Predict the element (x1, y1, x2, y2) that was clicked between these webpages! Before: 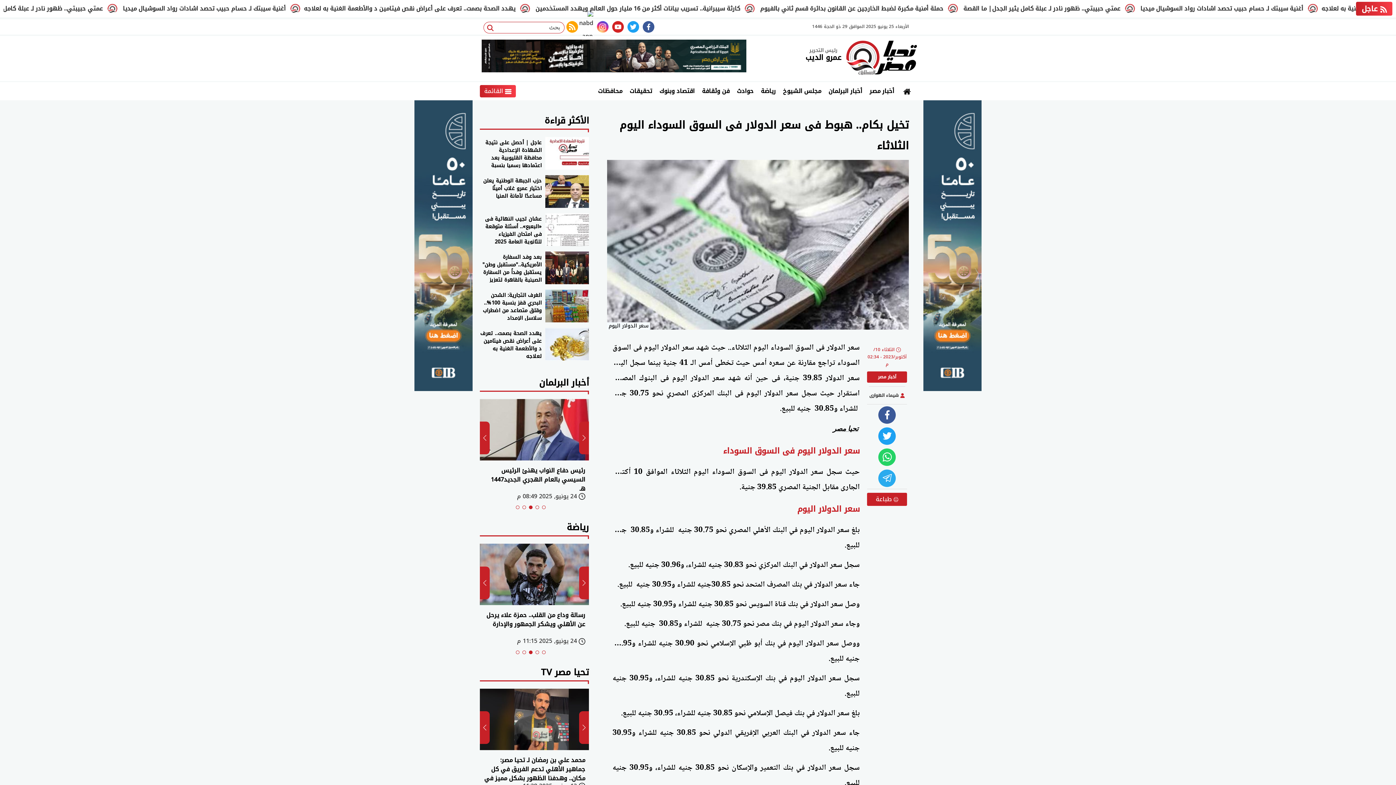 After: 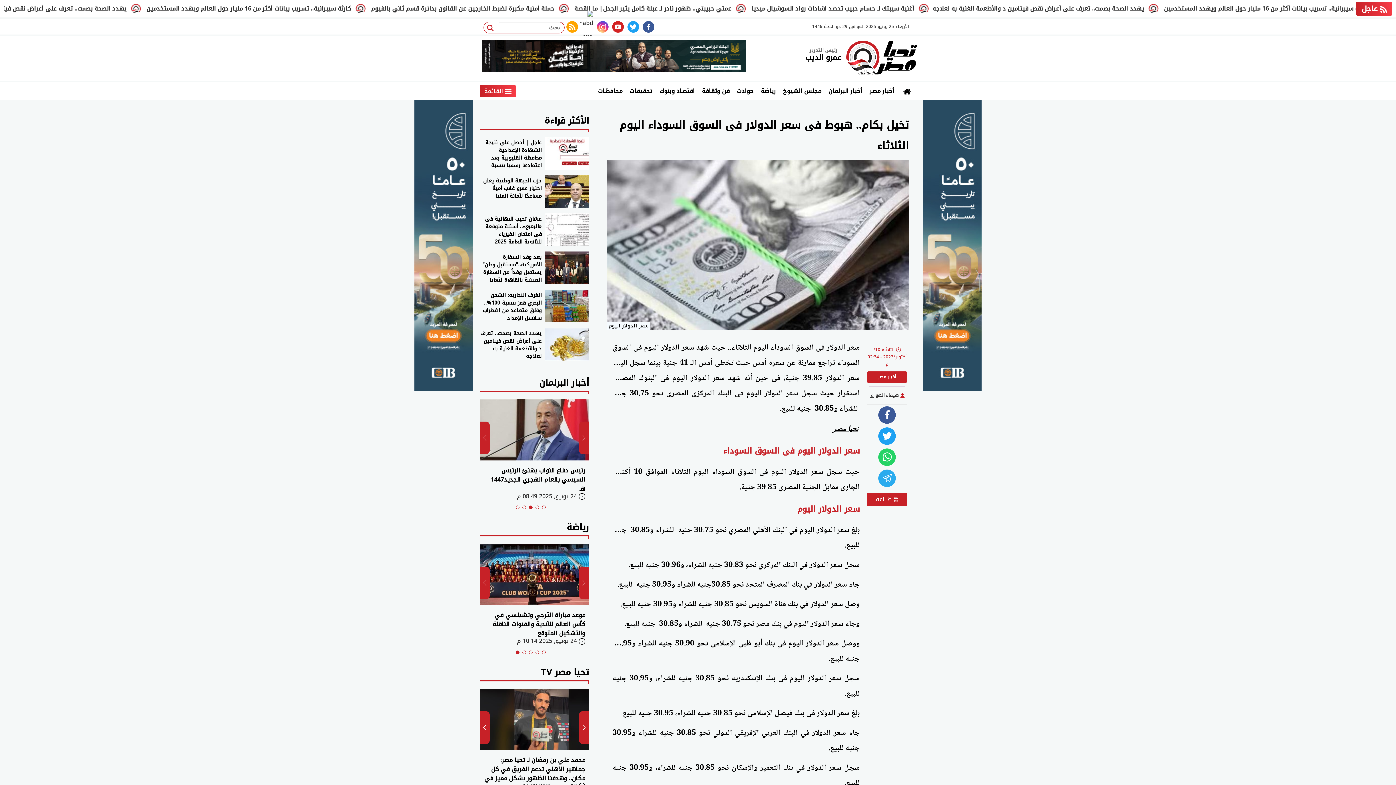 Action: label: Go to slide 2 bbox: (535, 650, 539, 654)